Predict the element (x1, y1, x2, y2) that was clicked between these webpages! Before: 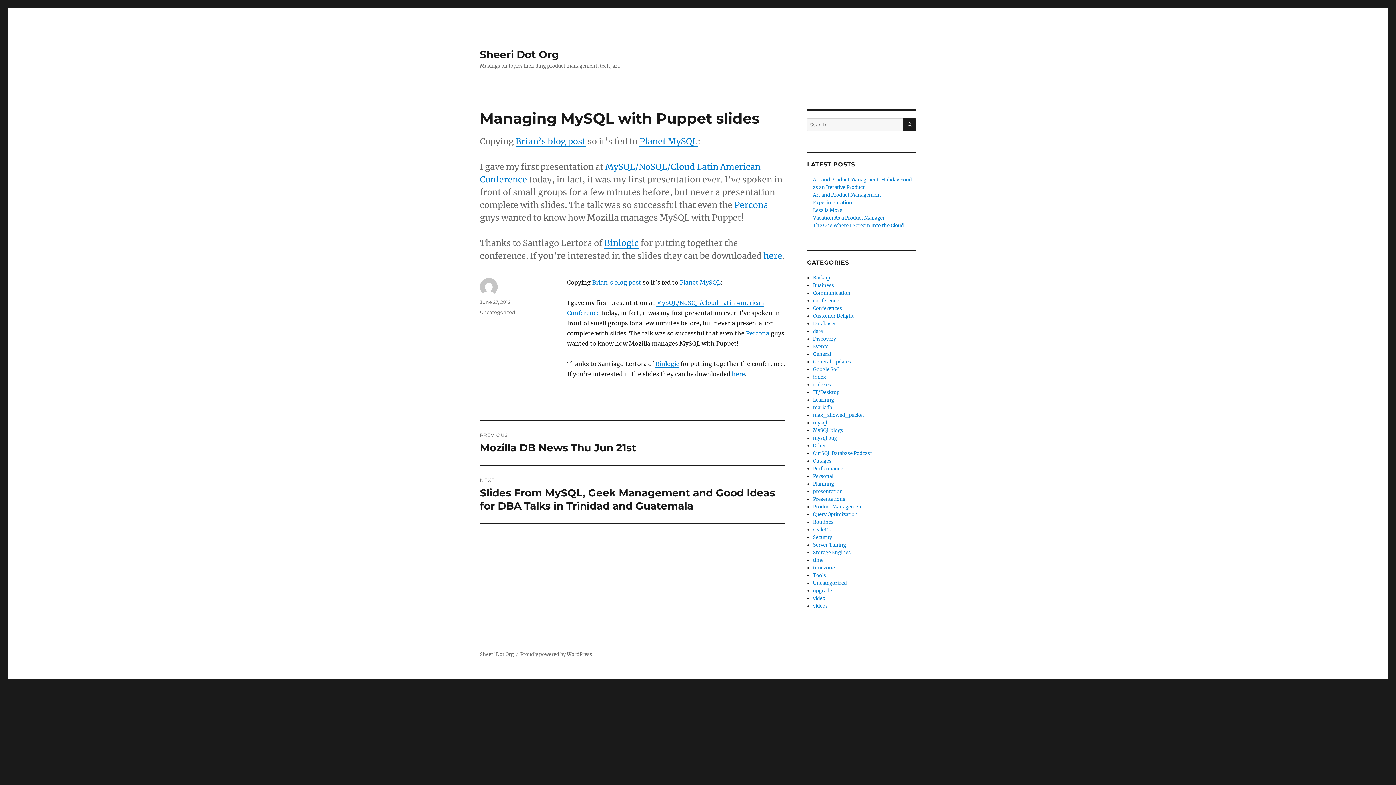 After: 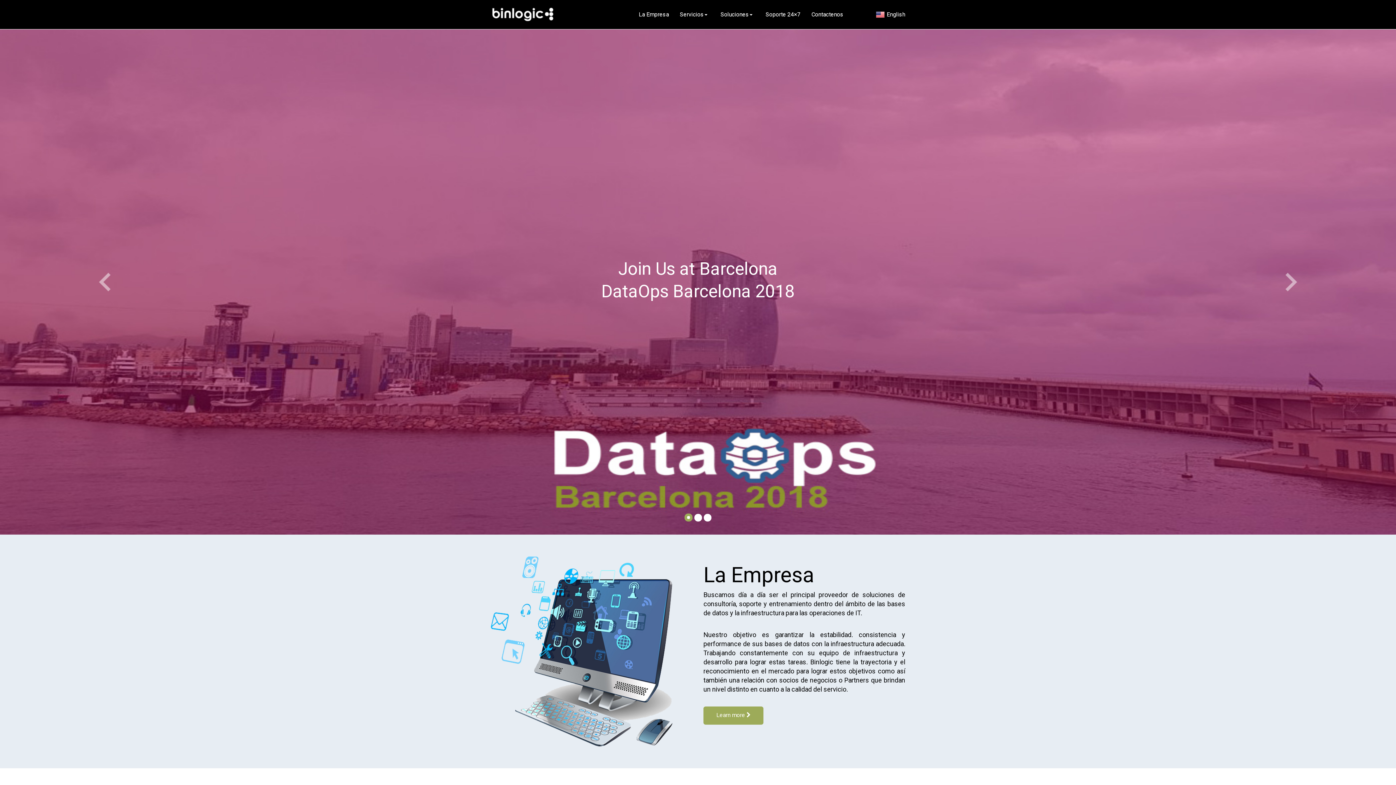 Action: label: Binlogic bbox: (655, 360, 679, 367)